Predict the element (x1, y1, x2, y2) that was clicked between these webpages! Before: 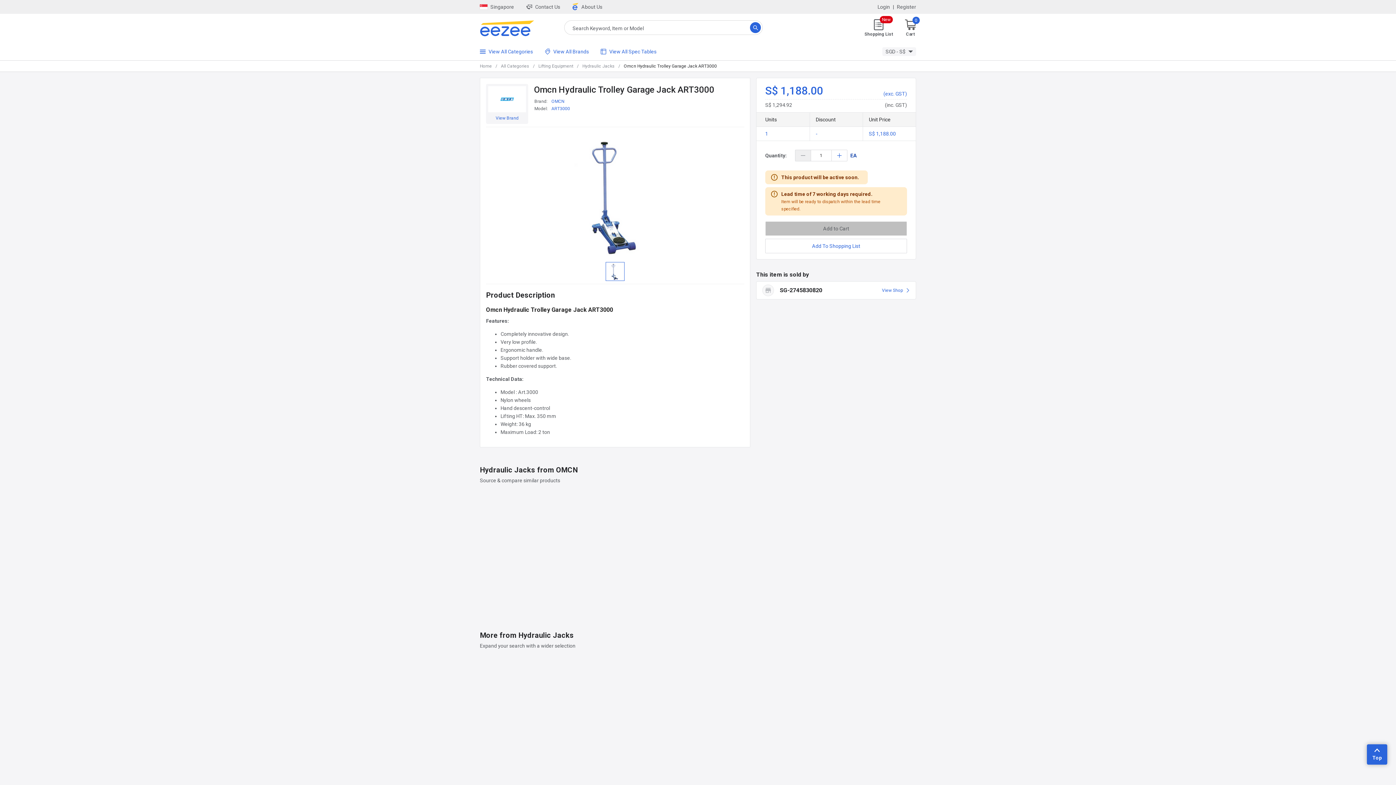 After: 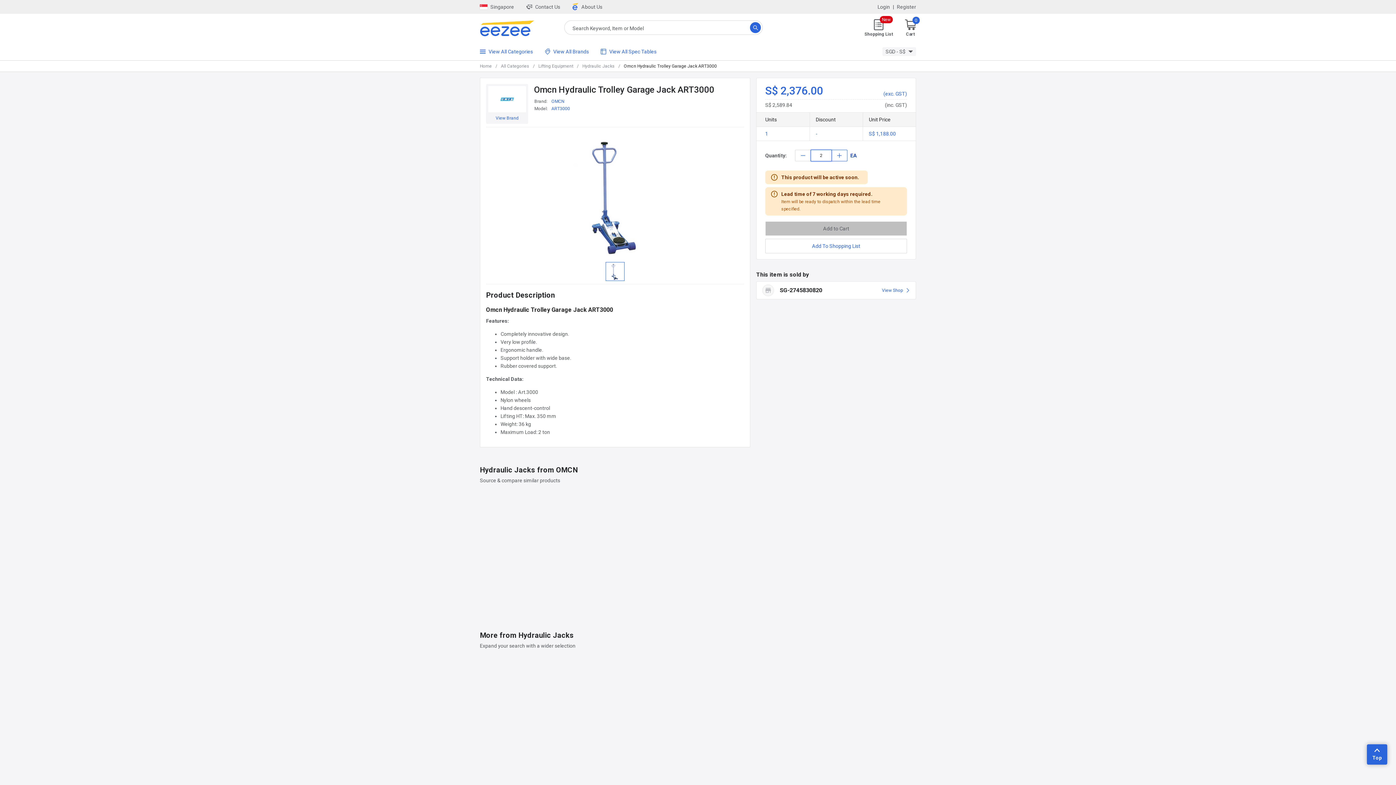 Action: bbox: (831, 149, 847, 161)